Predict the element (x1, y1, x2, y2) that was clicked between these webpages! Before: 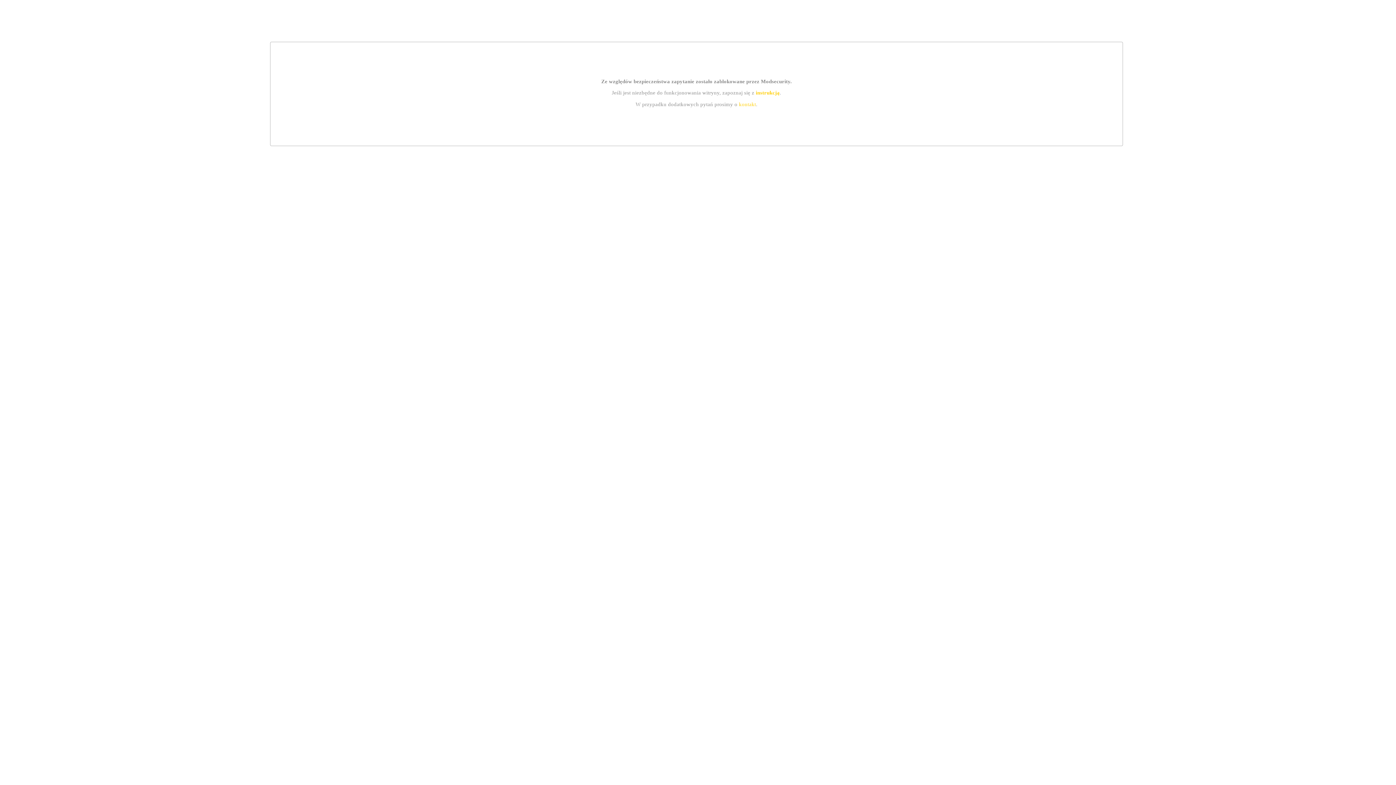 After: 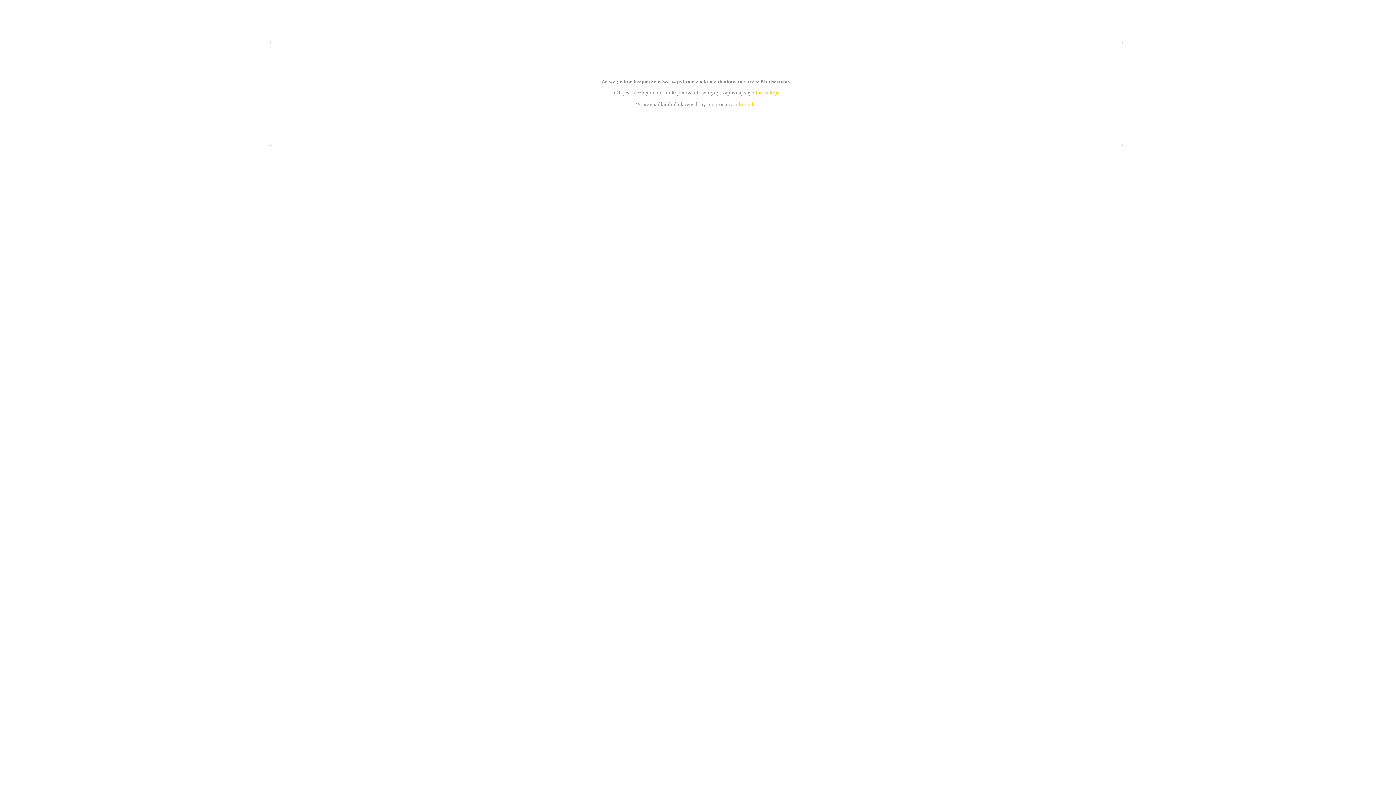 Action: label: instrukcją bbox: (755, 89, 779, 95)